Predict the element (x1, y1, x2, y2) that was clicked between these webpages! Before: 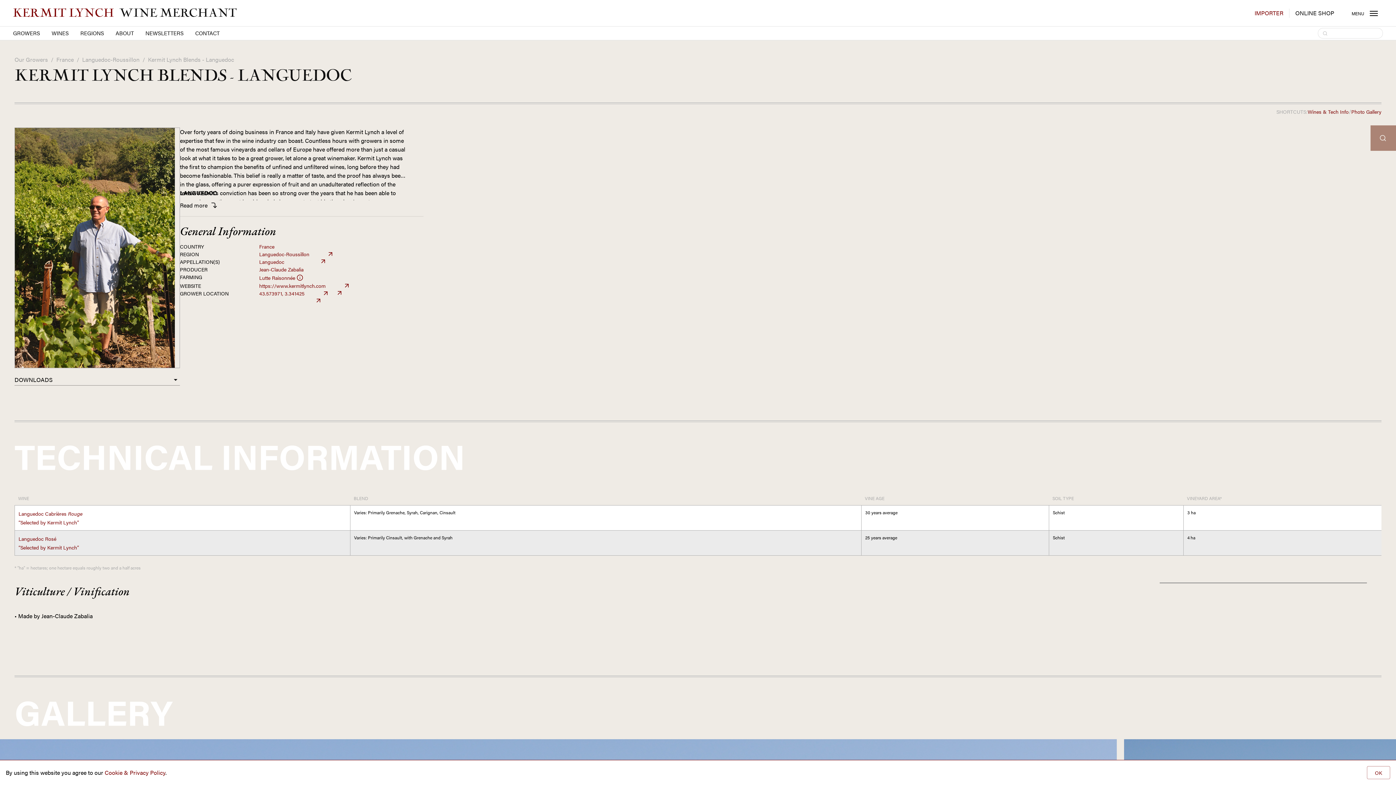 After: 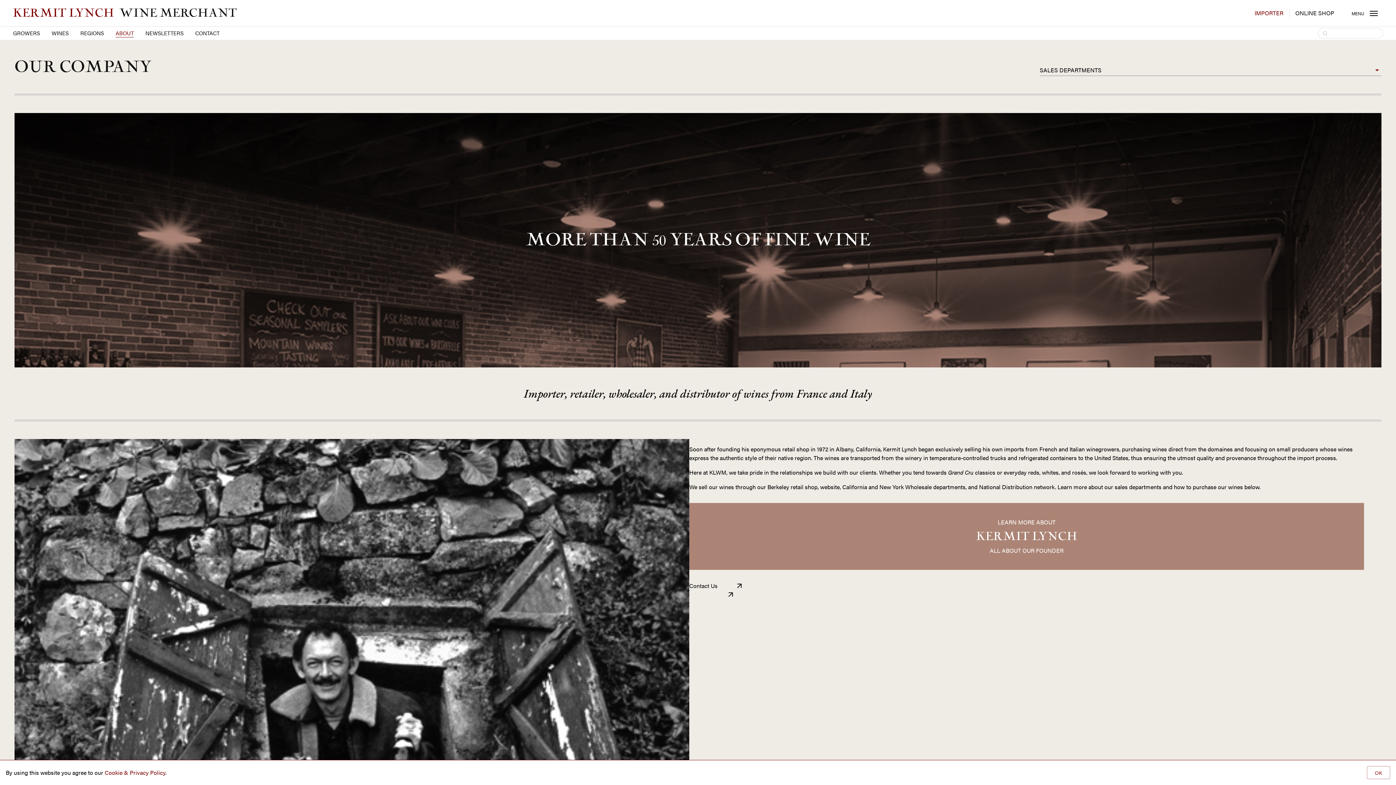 Action: label: ABOUT bbox: (115, 29, 133, 37)